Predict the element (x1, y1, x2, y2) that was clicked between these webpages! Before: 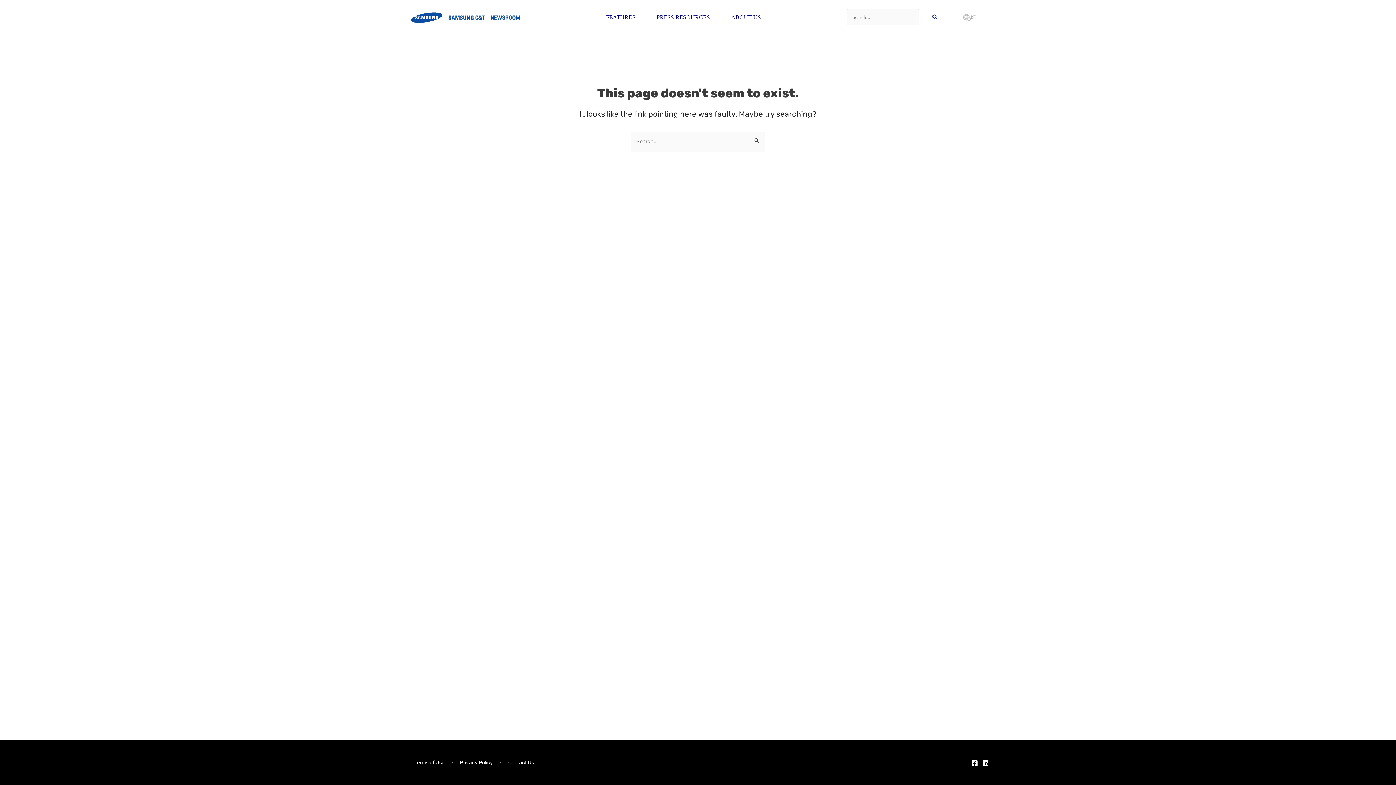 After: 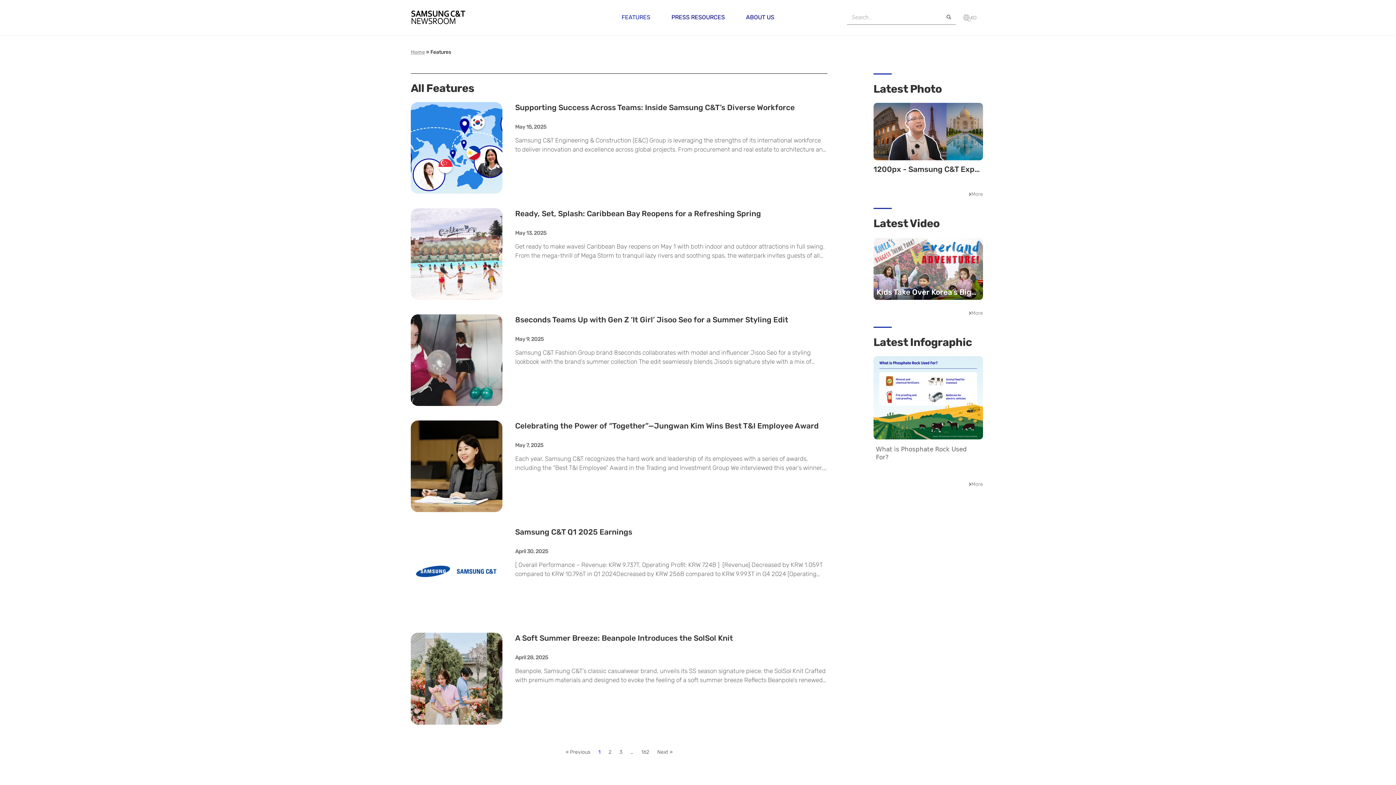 Action: label: FEATURES bbox: (606, 11, 635, 23)